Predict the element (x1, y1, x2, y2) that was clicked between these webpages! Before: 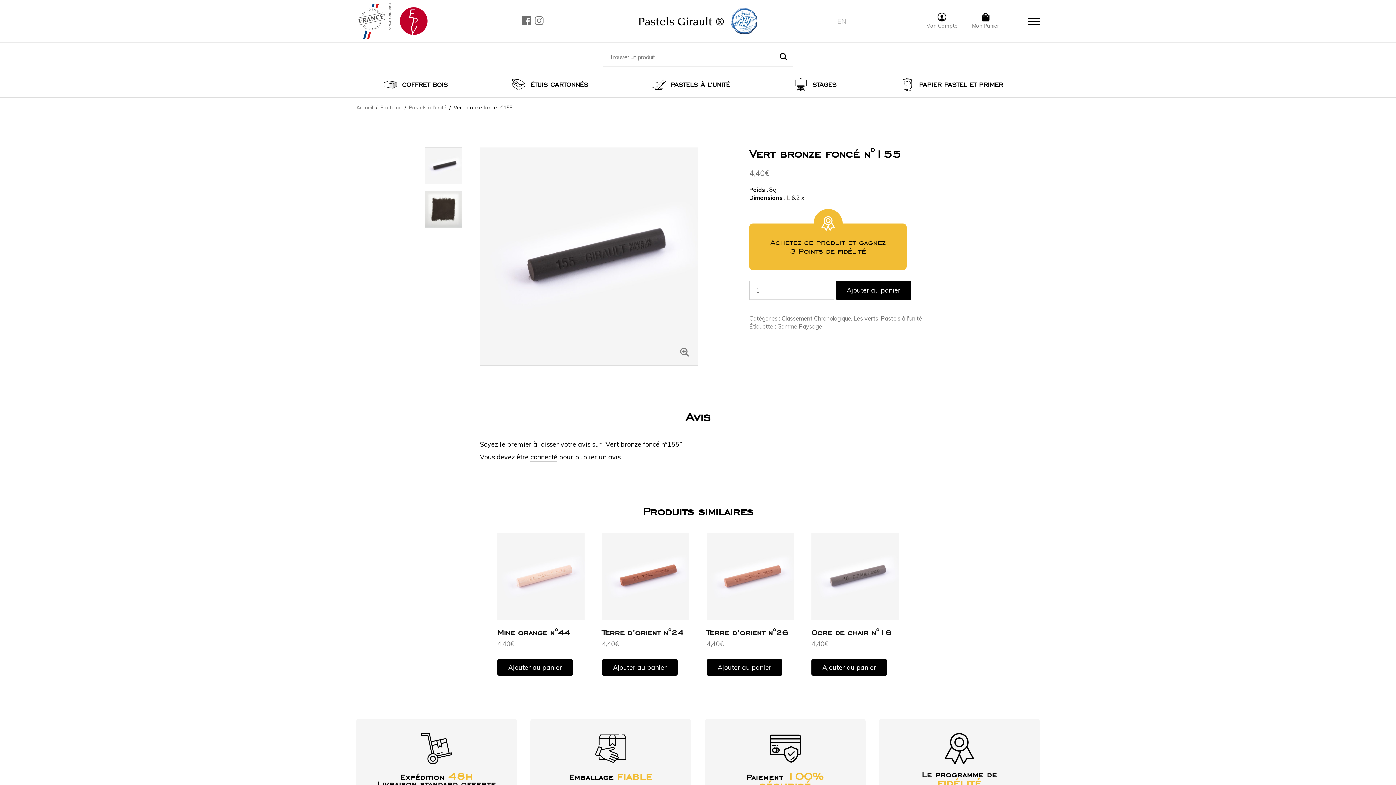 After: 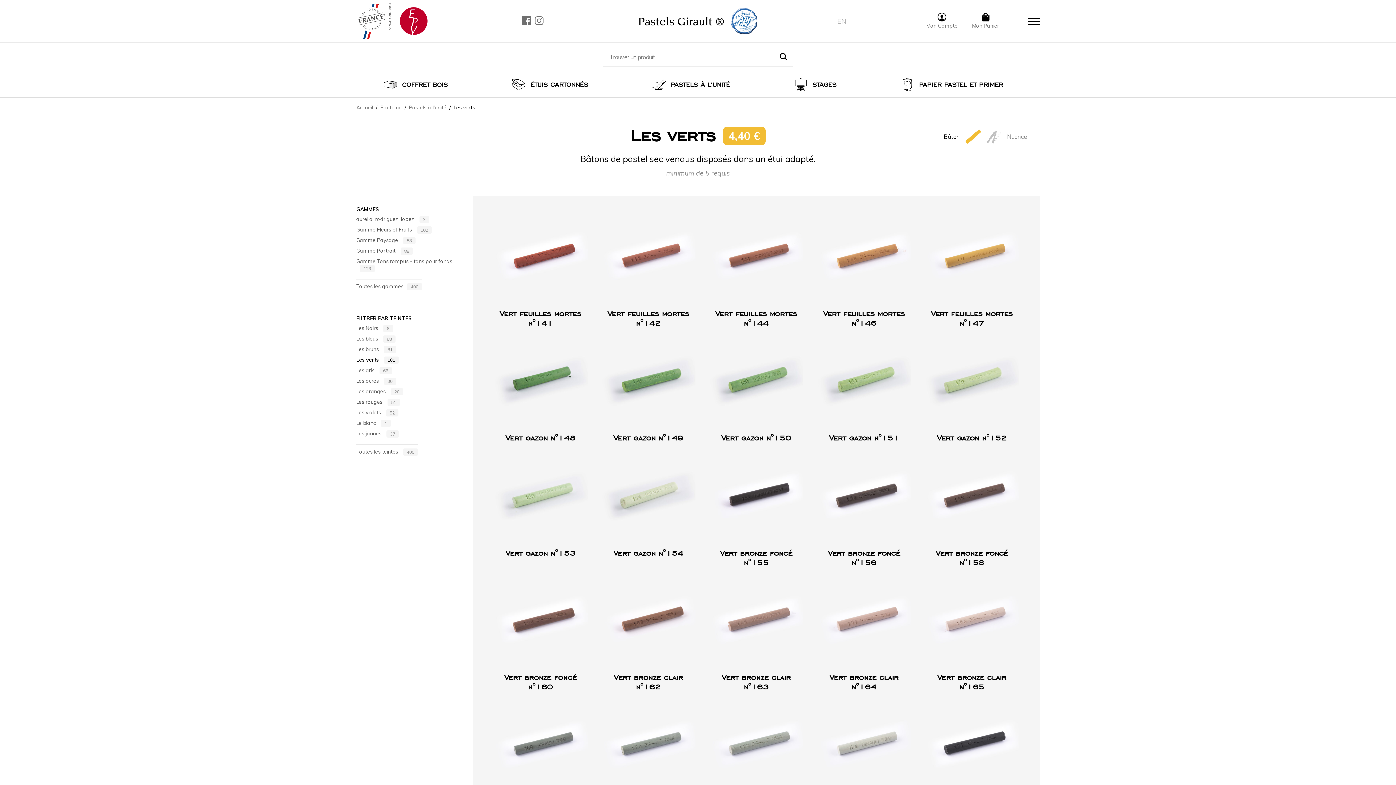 Action: label: Les verts bbox: (853, 314, 878, 322)